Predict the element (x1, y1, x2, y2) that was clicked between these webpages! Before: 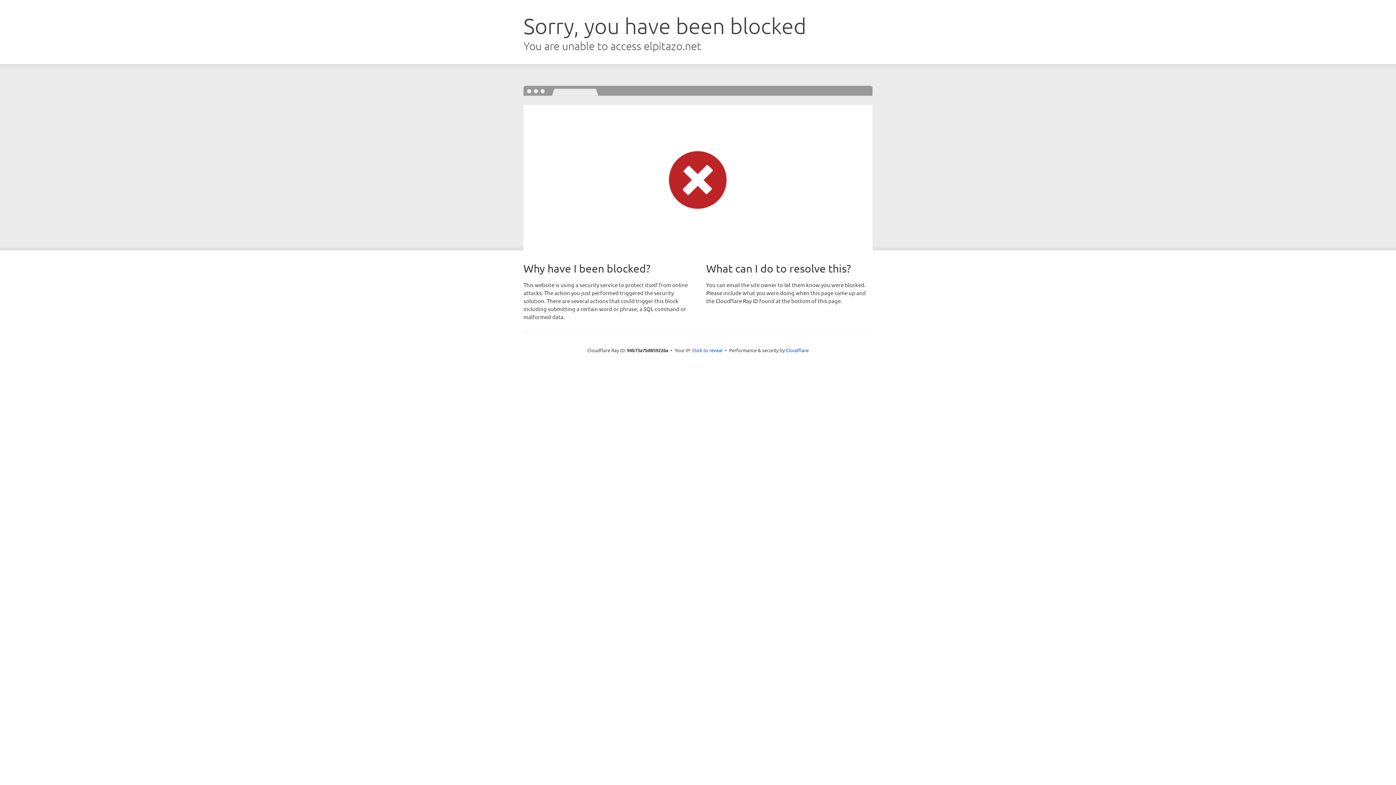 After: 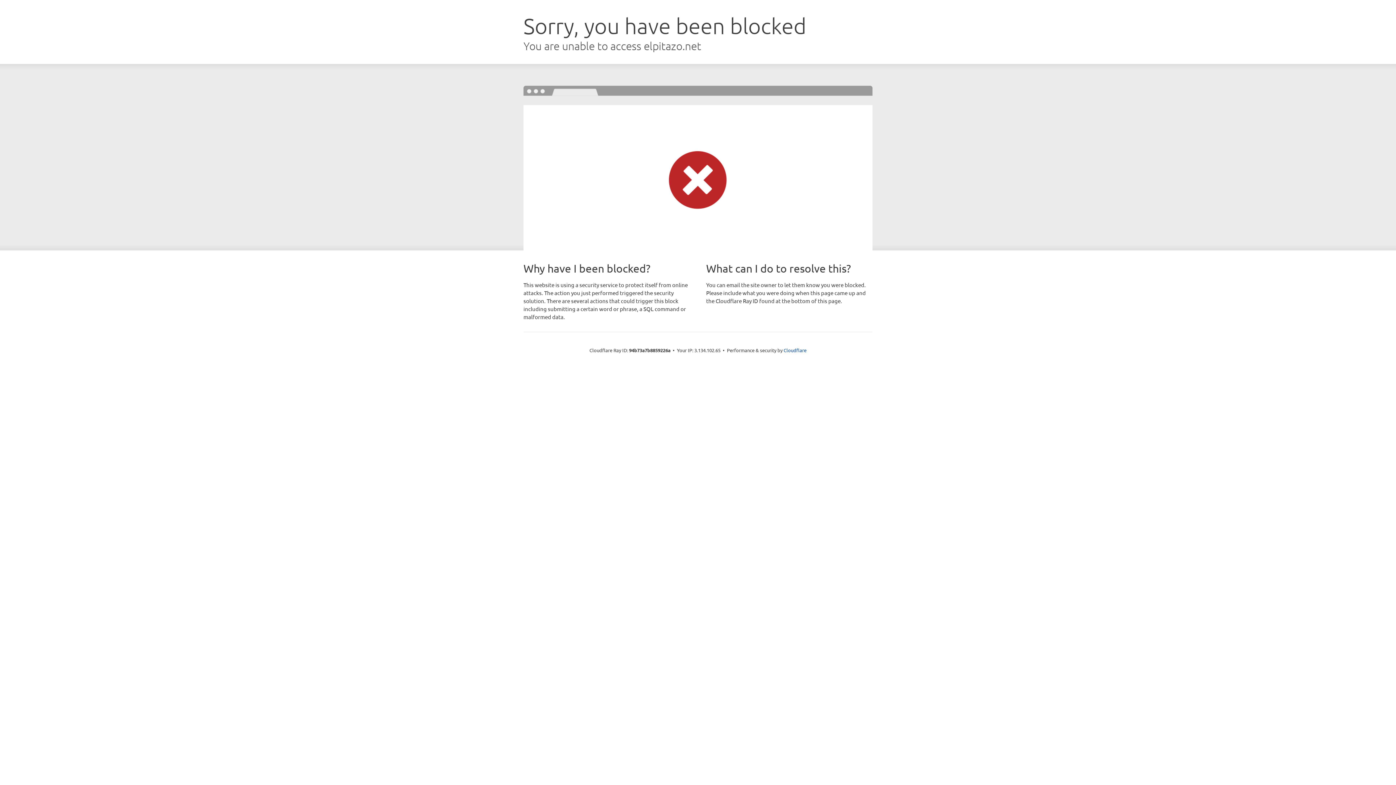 Action: label: Click to reveal bbox: (692, 346, 722, 353)